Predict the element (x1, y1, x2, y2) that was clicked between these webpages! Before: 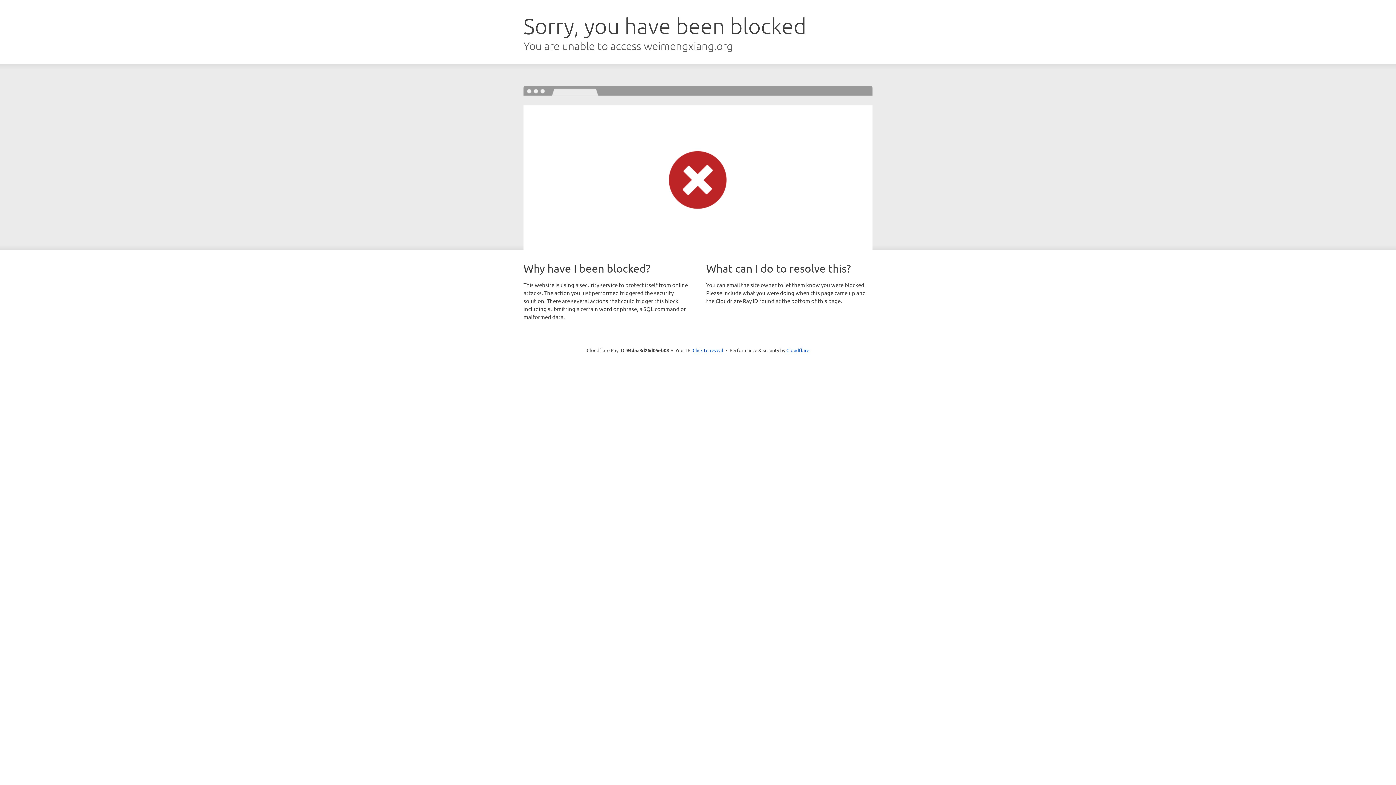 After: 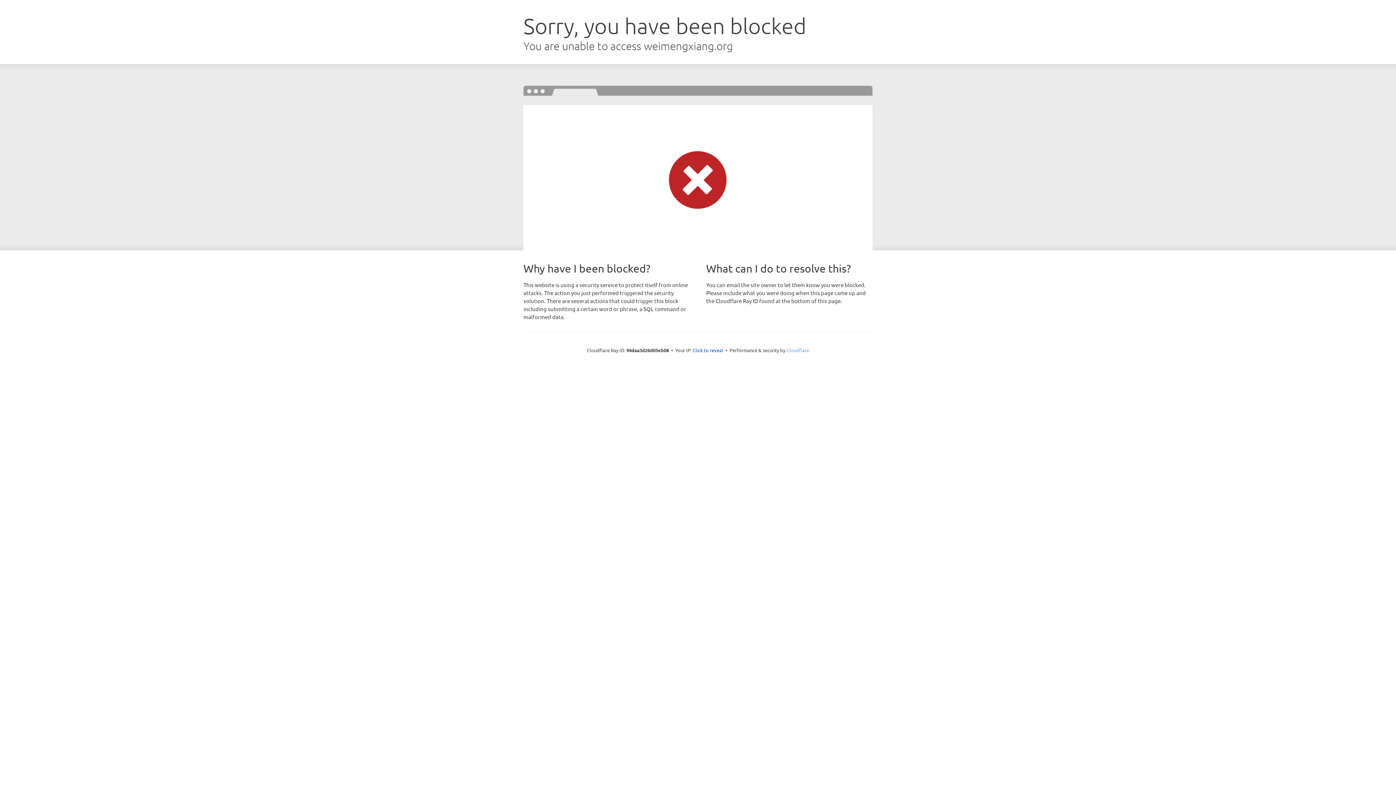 Action: label: Cloudflare bbox: (786, 347, 809, 353)